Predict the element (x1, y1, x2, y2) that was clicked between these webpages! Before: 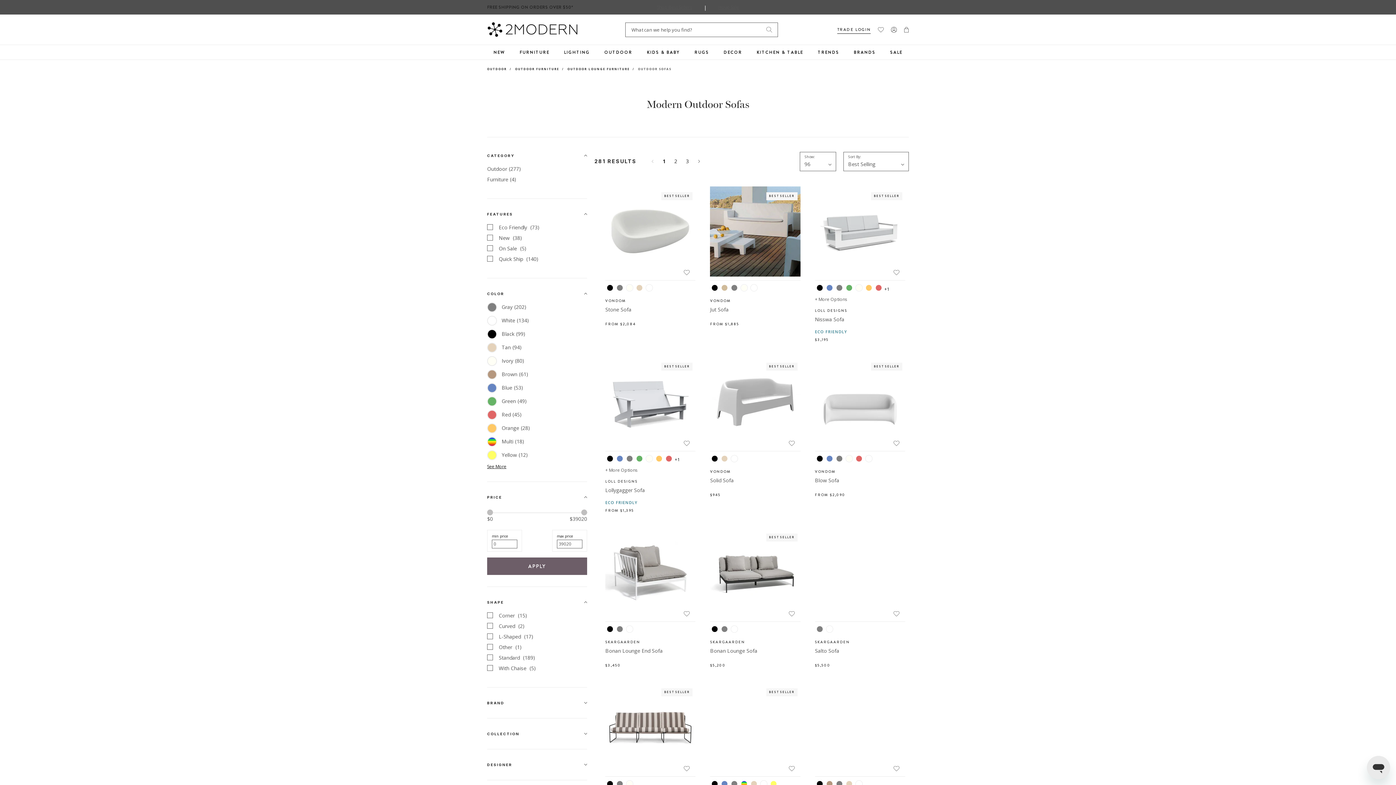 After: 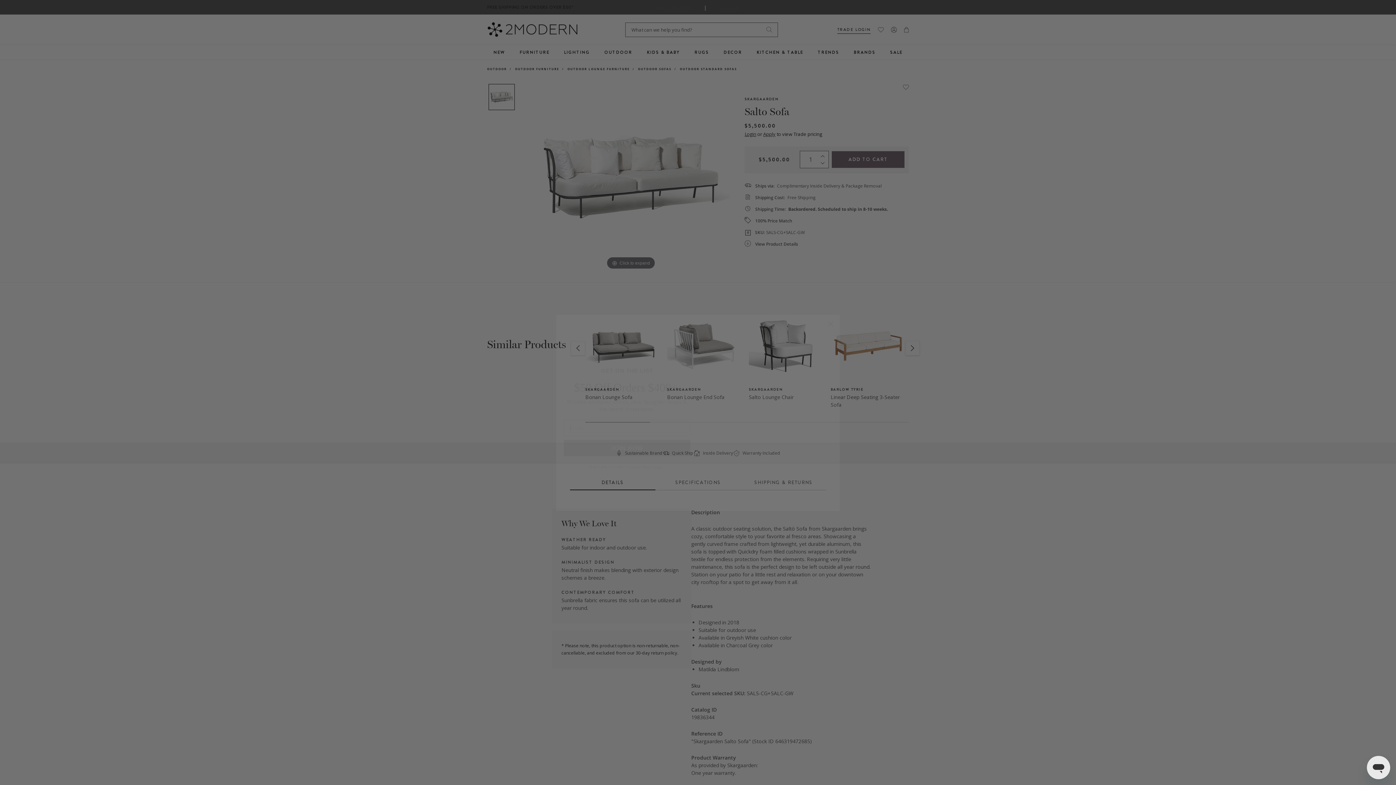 Action: bbox: (815, 527, 905, 622)